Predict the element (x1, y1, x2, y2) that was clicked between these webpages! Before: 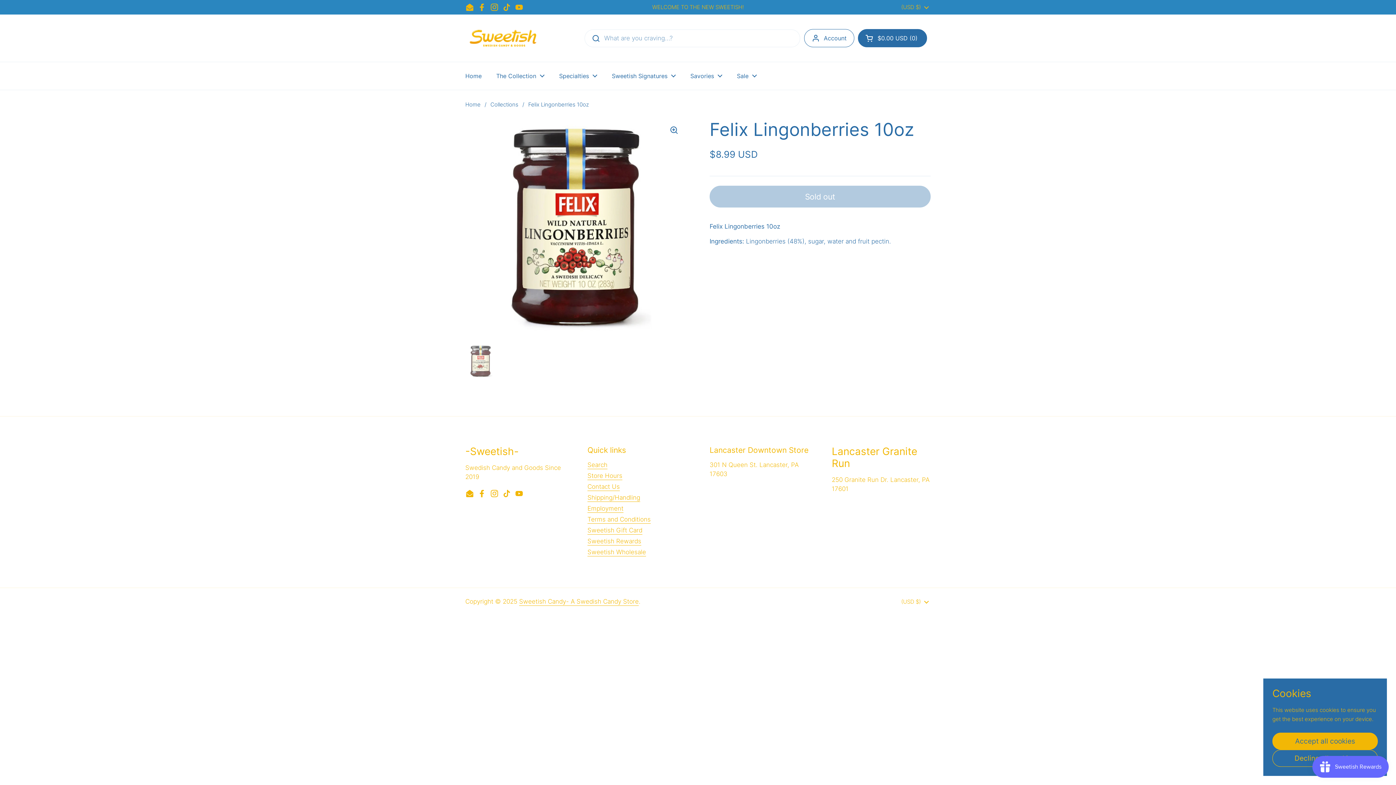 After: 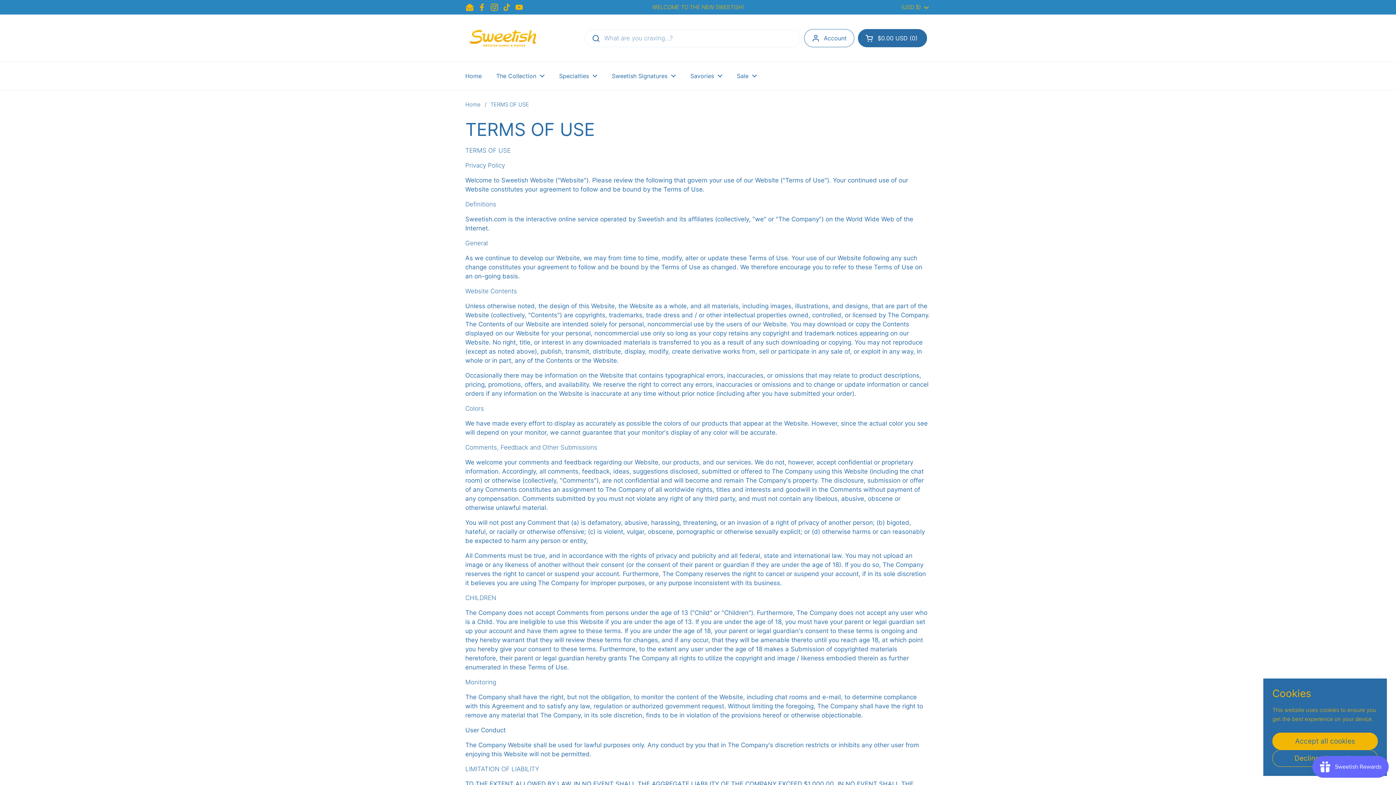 Action: label: Terms and Conditions bbox: (587, 516, 650, 524)